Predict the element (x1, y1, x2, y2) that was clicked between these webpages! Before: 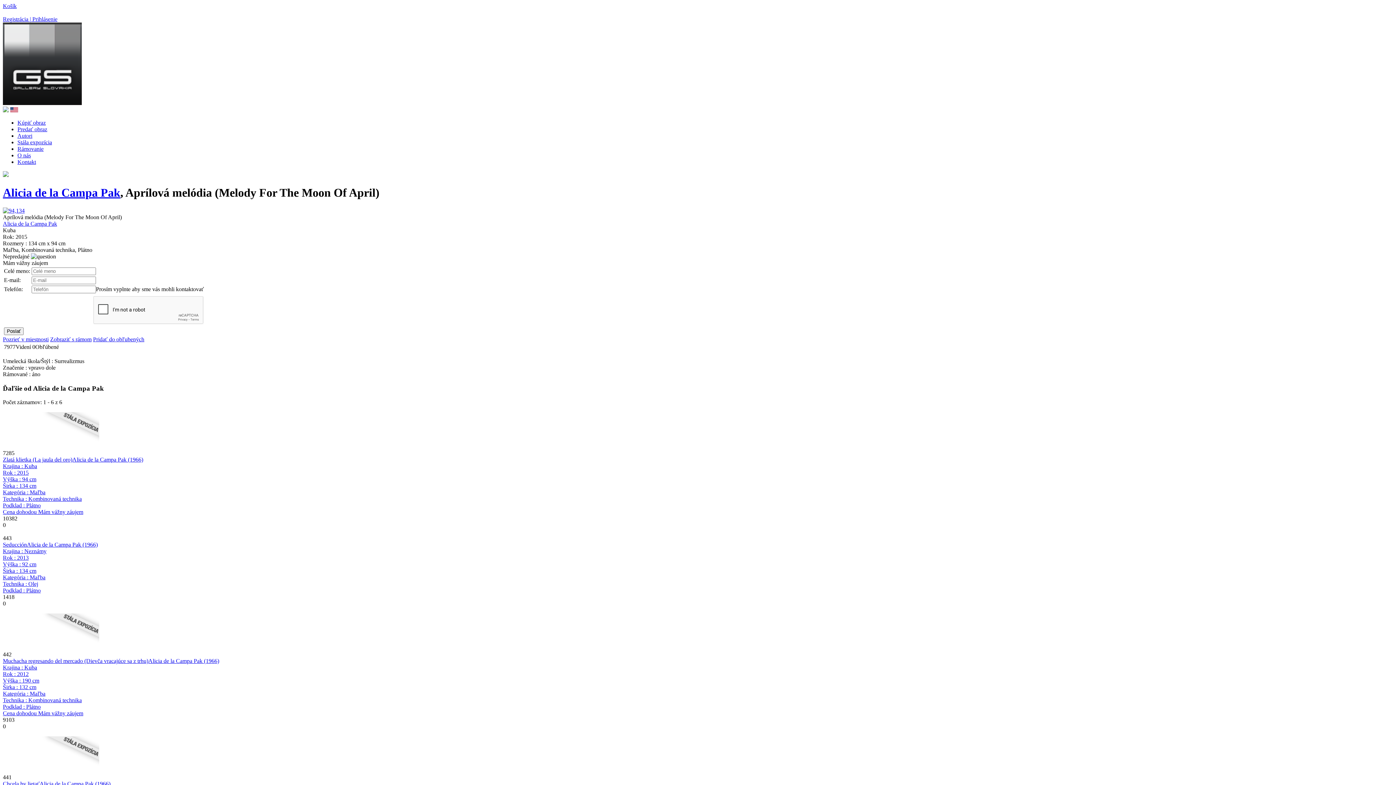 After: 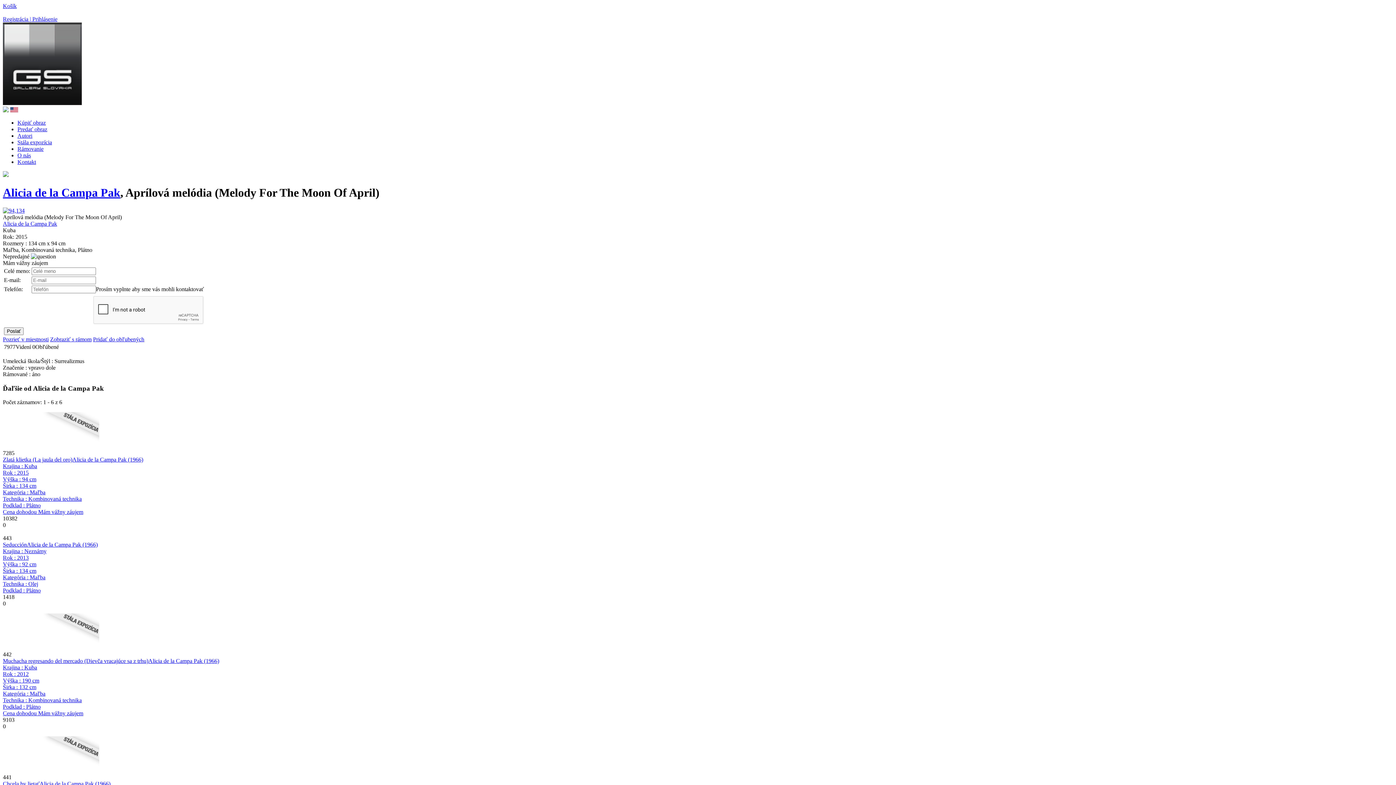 Action: label: Zobraziť s rámom bbox: (50, 336, 91, 342)